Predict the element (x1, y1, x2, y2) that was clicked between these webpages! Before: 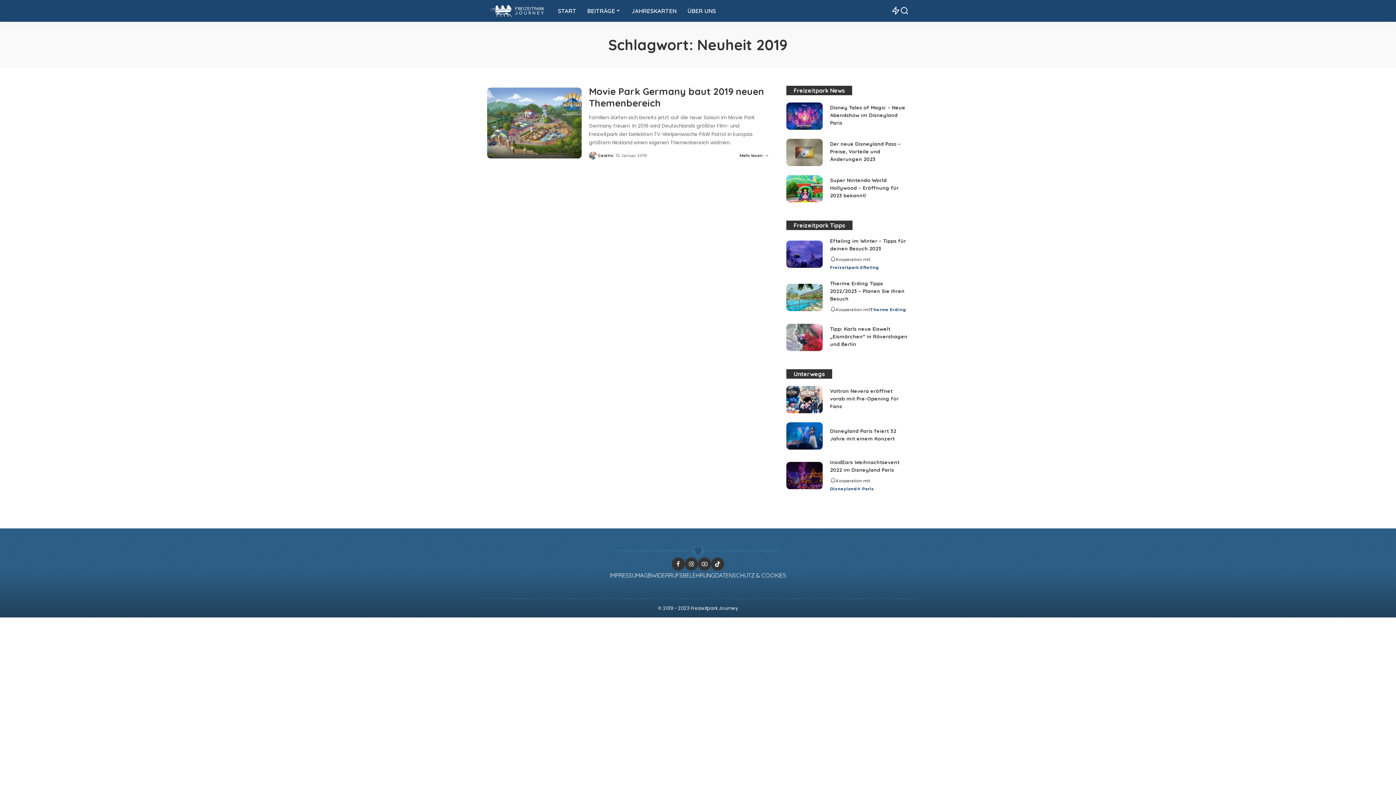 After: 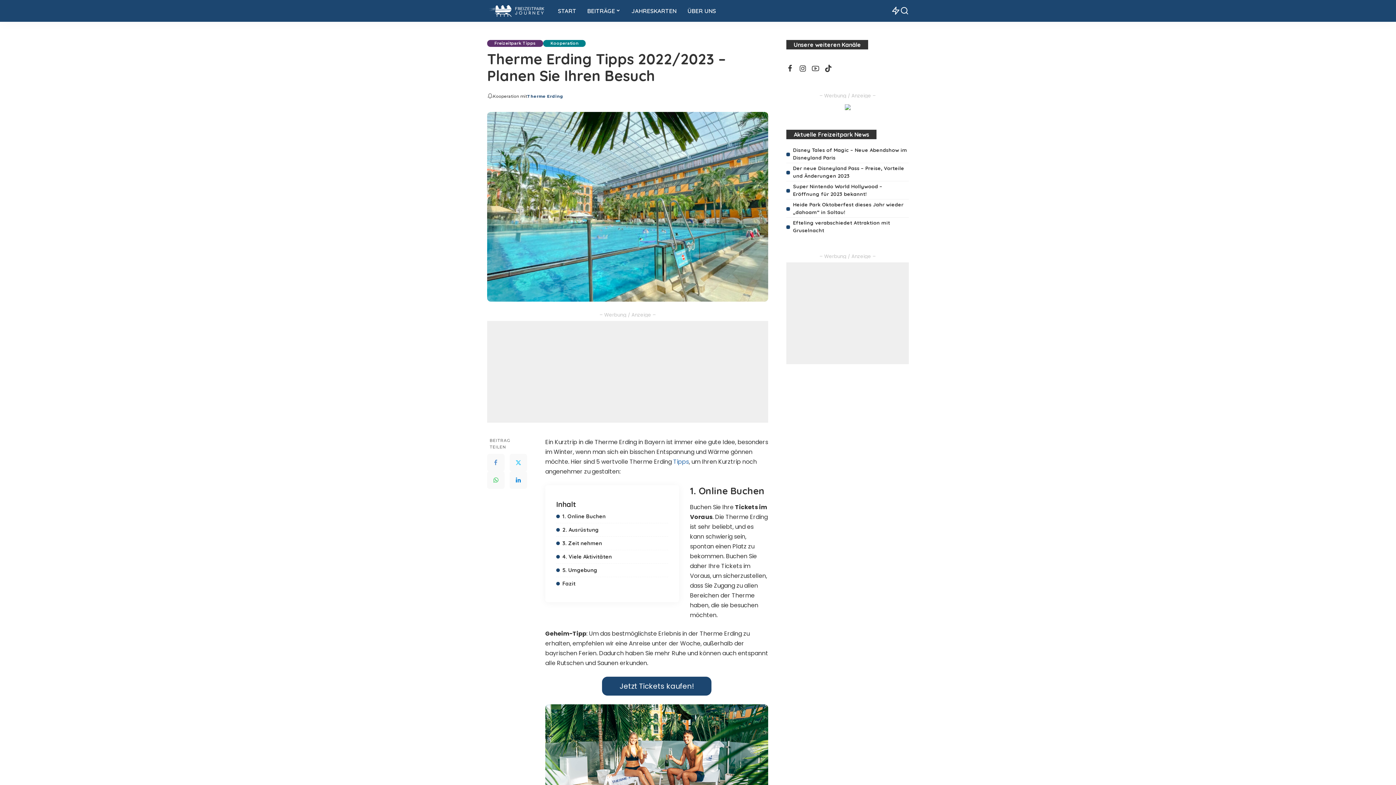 Action: bbox: (830, 280, 904, 302) label: Therme Erding Tipps 2022/2023 – Planen Sie Ihren Besuch